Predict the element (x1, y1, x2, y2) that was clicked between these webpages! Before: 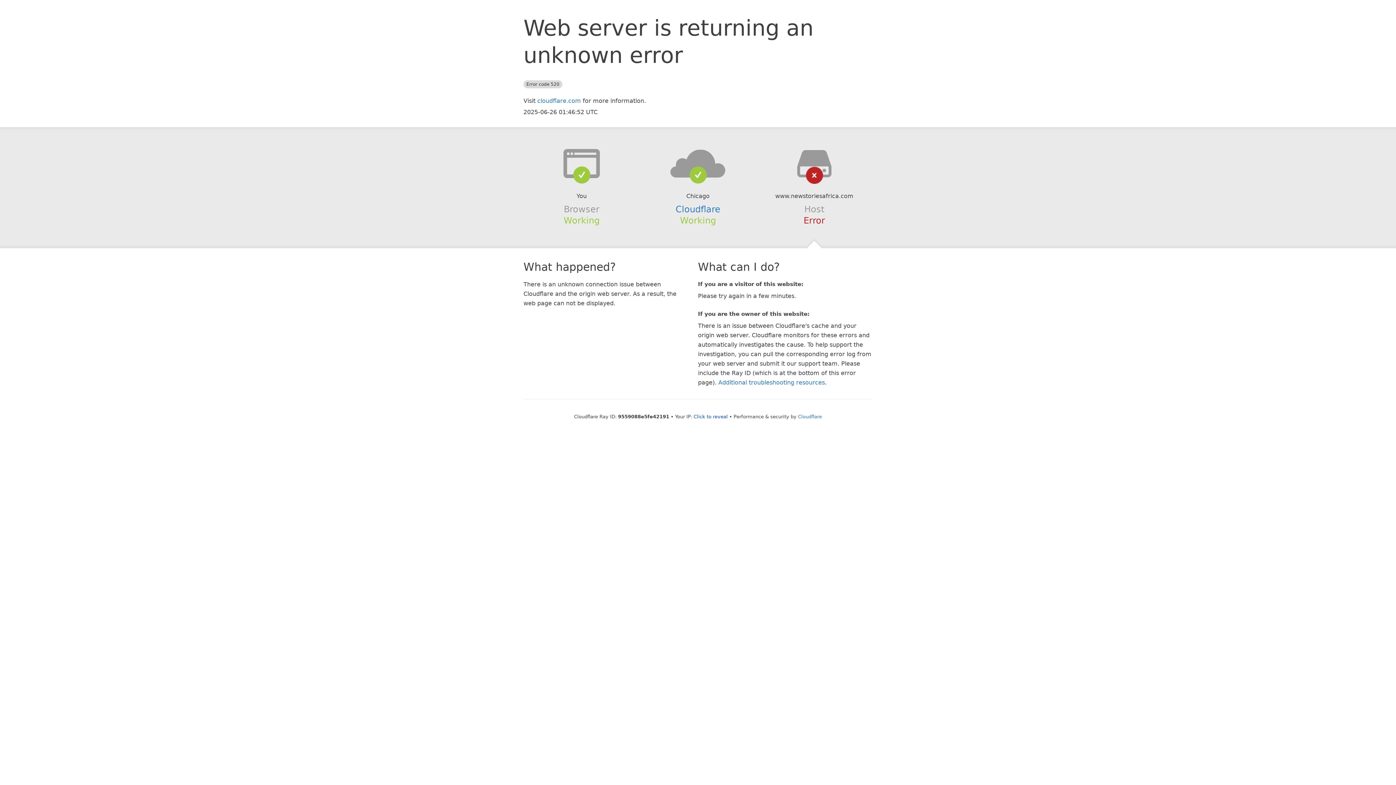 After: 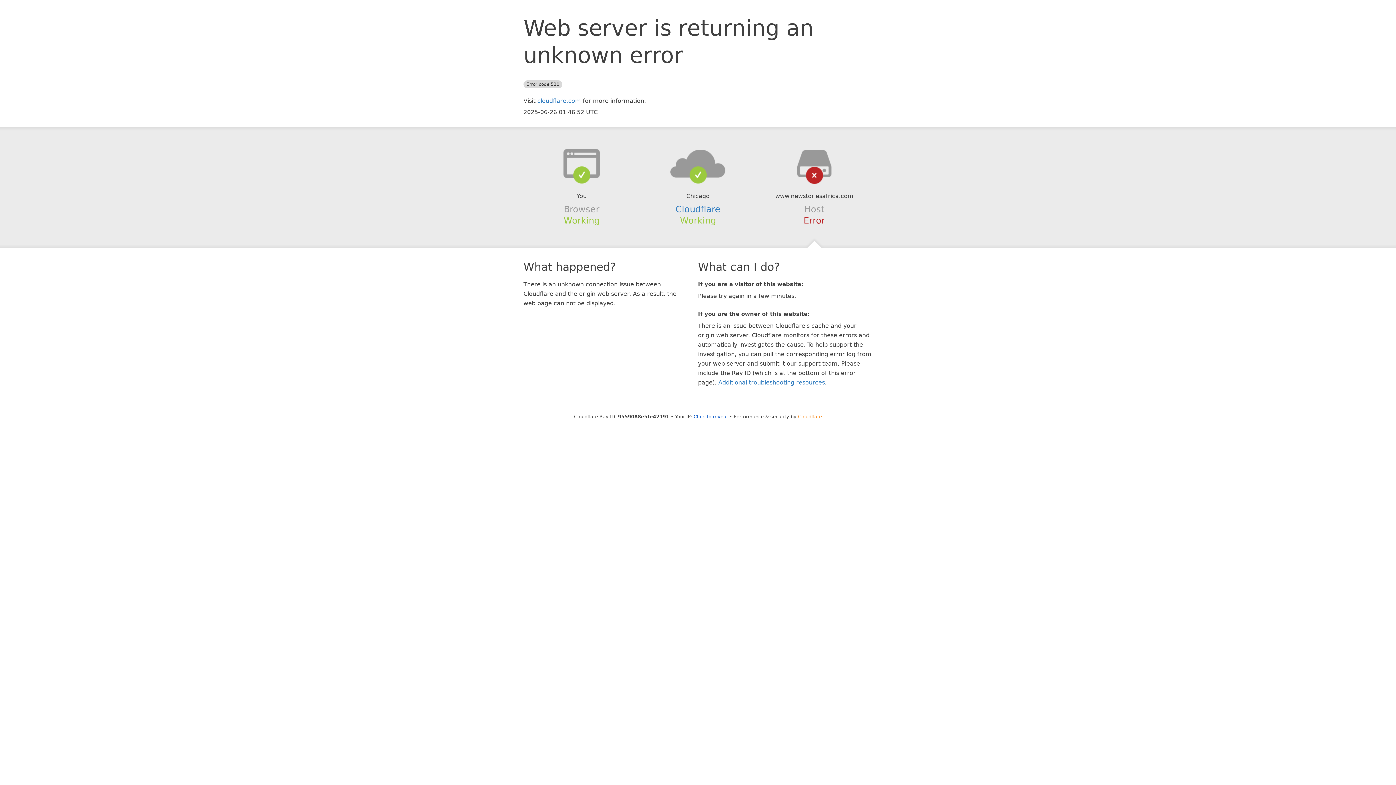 Action: label: Cloudflare bbox: (798, 414, 822, 419)